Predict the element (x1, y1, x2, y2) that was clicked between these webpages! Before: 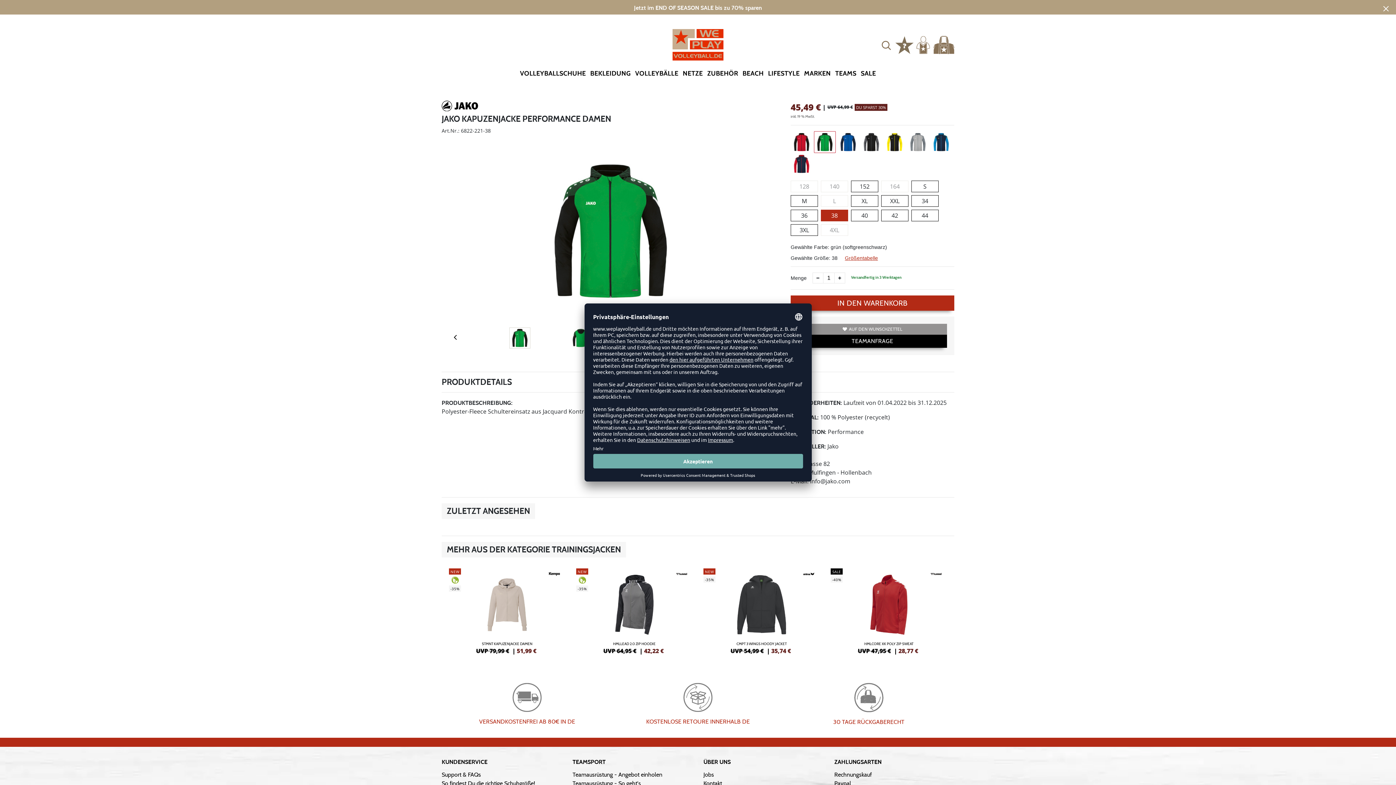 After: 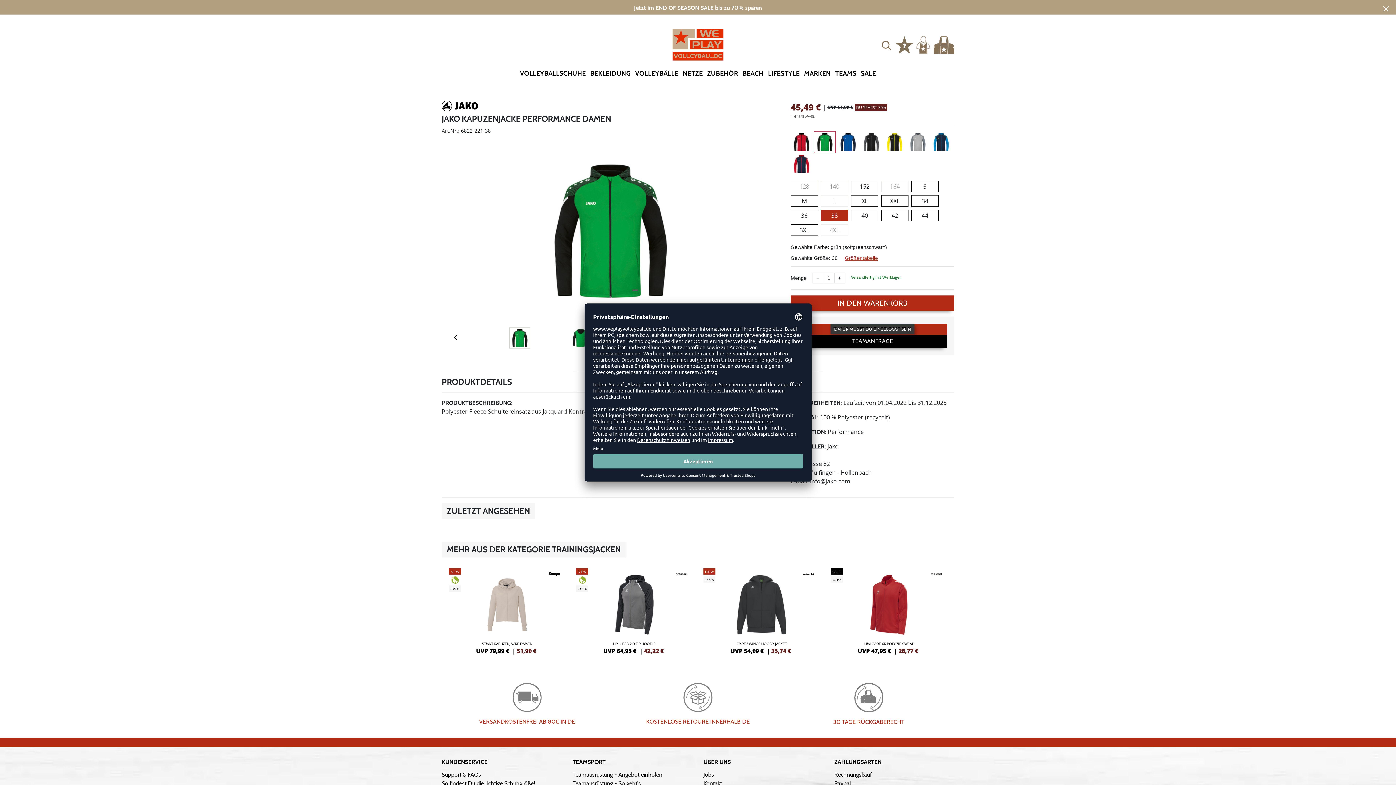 Action: label: AUF DEN WUNSCHZETTEL bbox: (798, 324, 947, 335)